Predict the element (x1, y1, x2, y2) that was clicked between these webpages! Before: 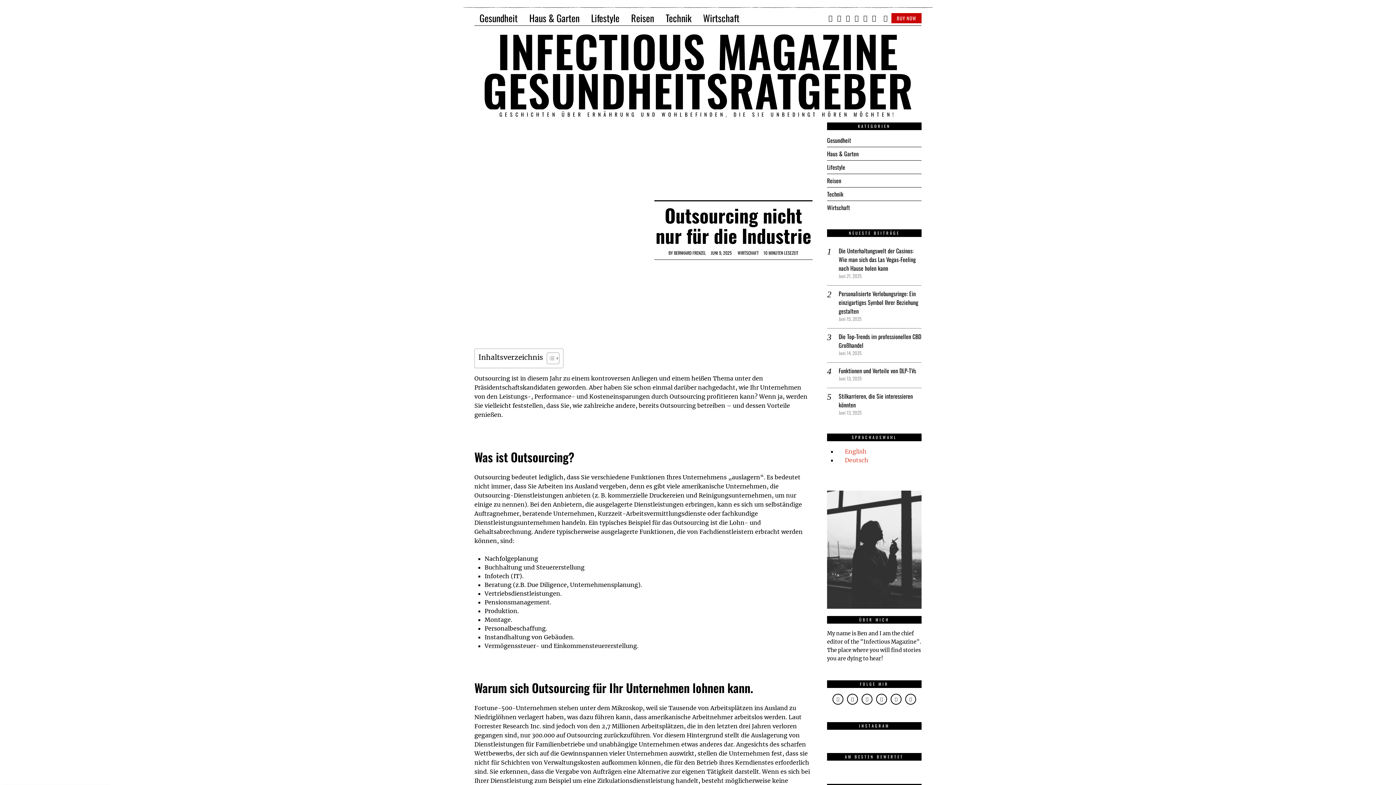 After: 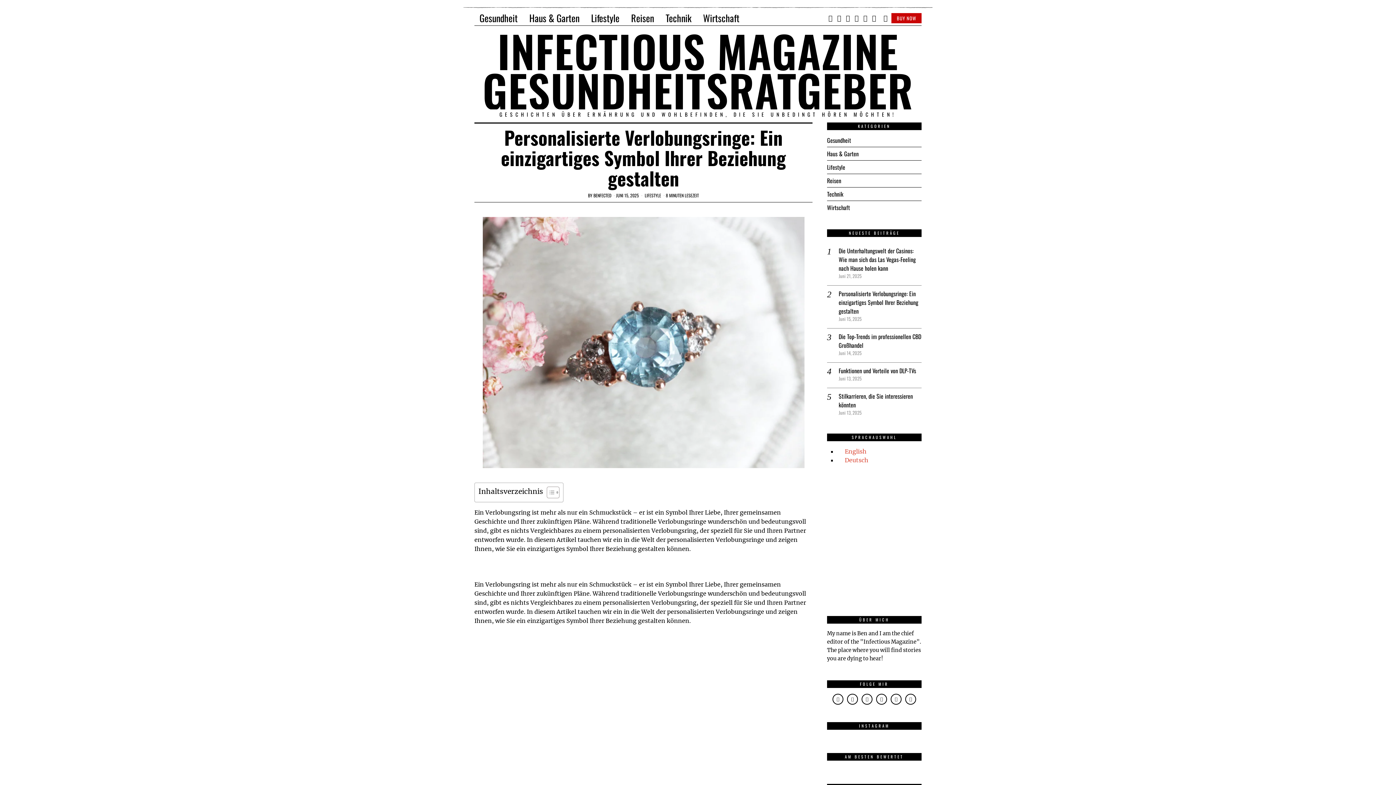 Action: bbox: (838, 289, 918, 315) label: Personalisierte Verlobungsringe: Ein einzigartiges Symbol Ihrer Beziehung gestalten